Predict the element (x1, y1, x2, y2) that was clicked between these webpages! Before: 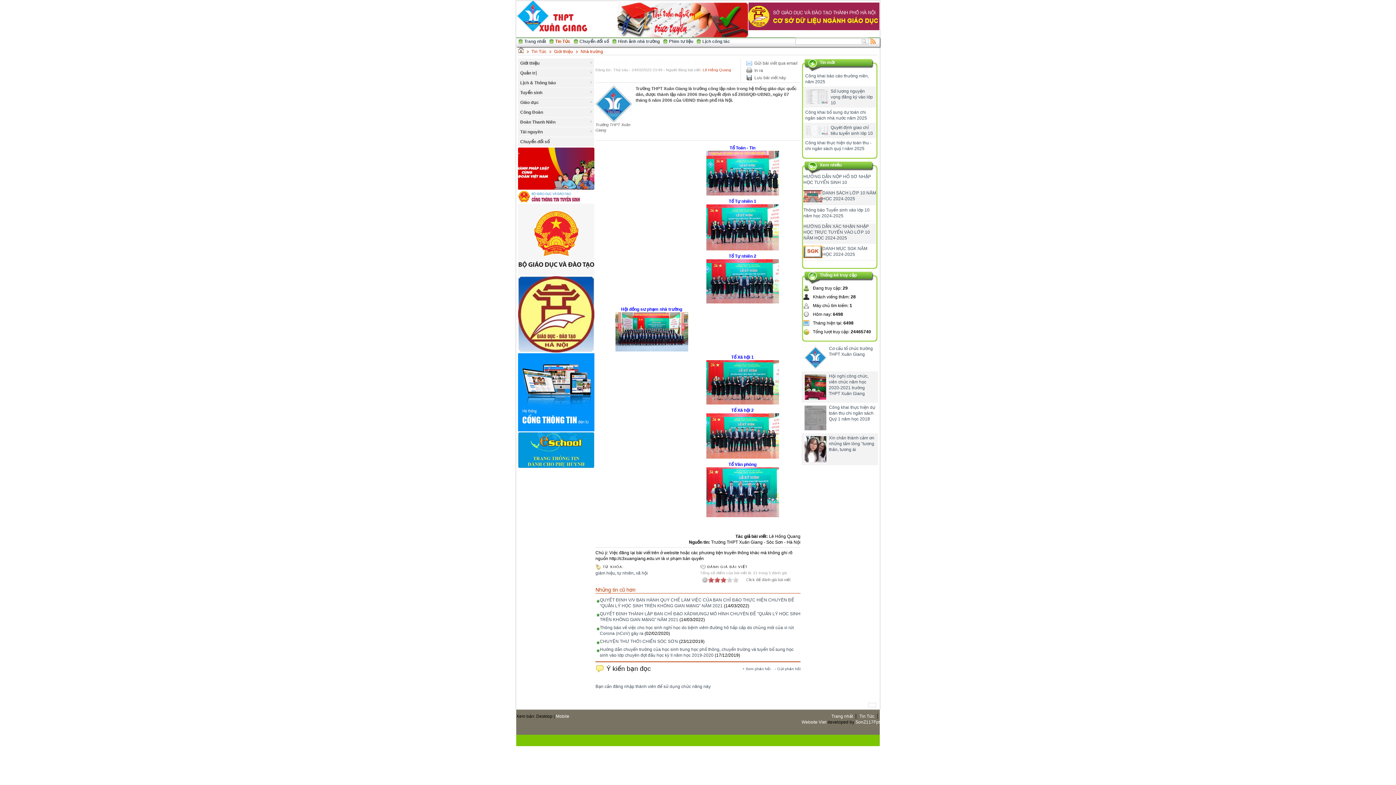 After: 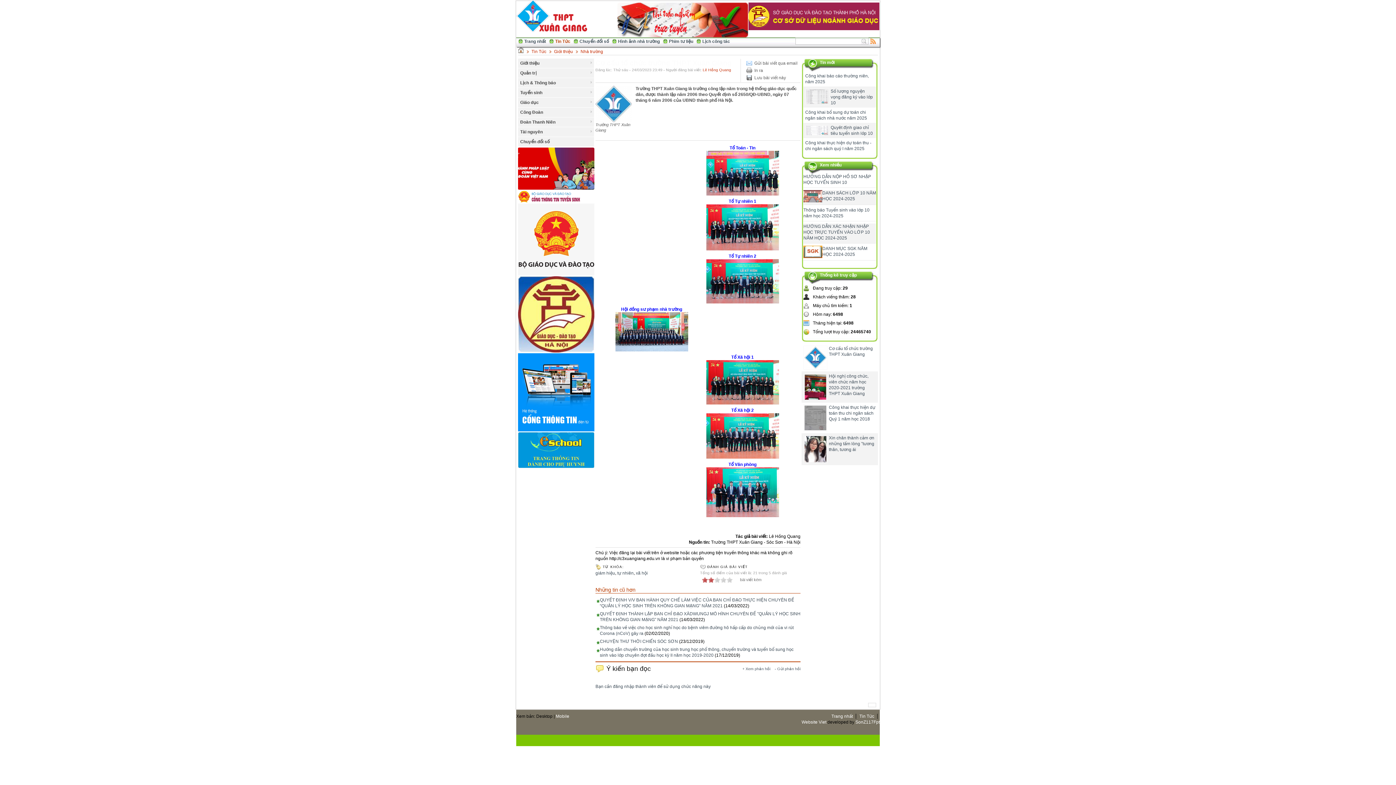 Action: bbox: (714, 577, 720, 582) label: 2